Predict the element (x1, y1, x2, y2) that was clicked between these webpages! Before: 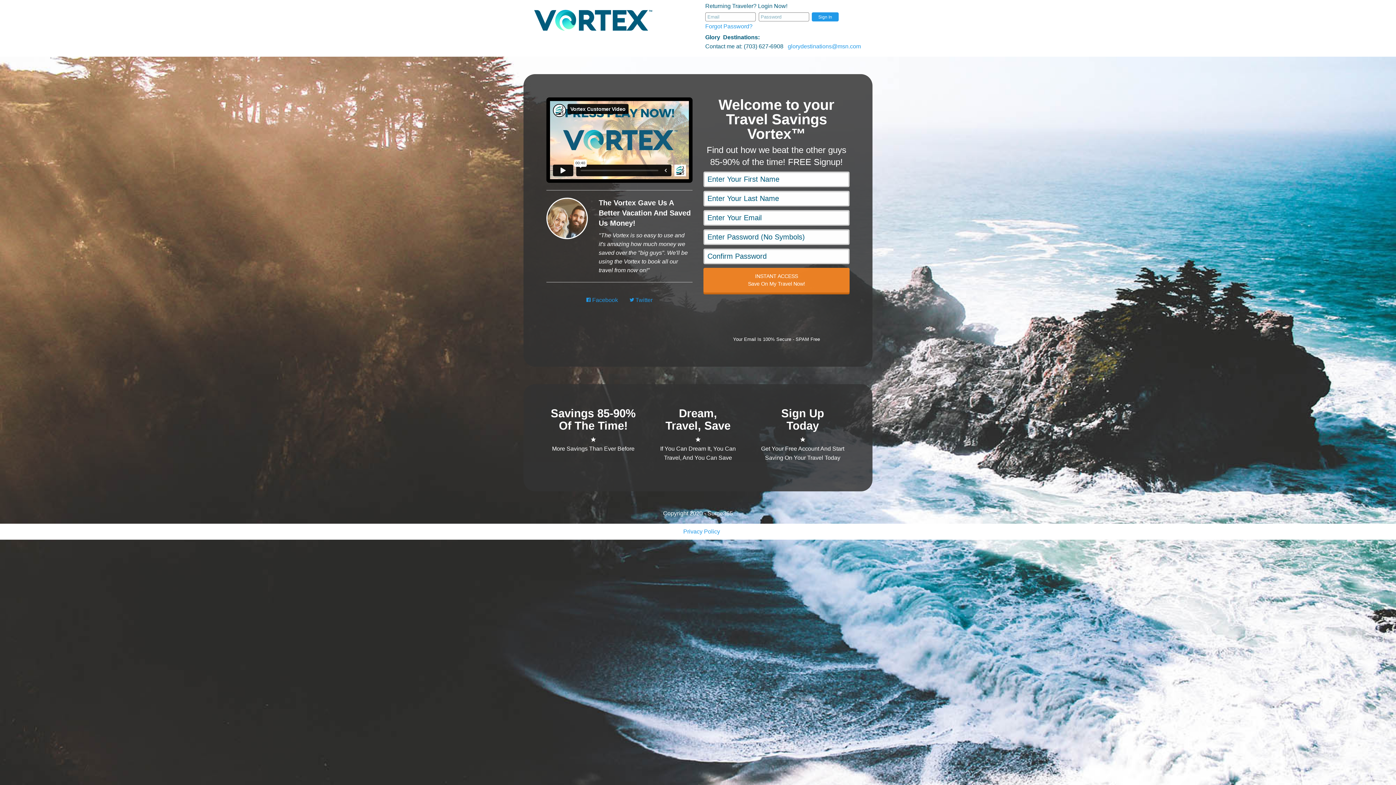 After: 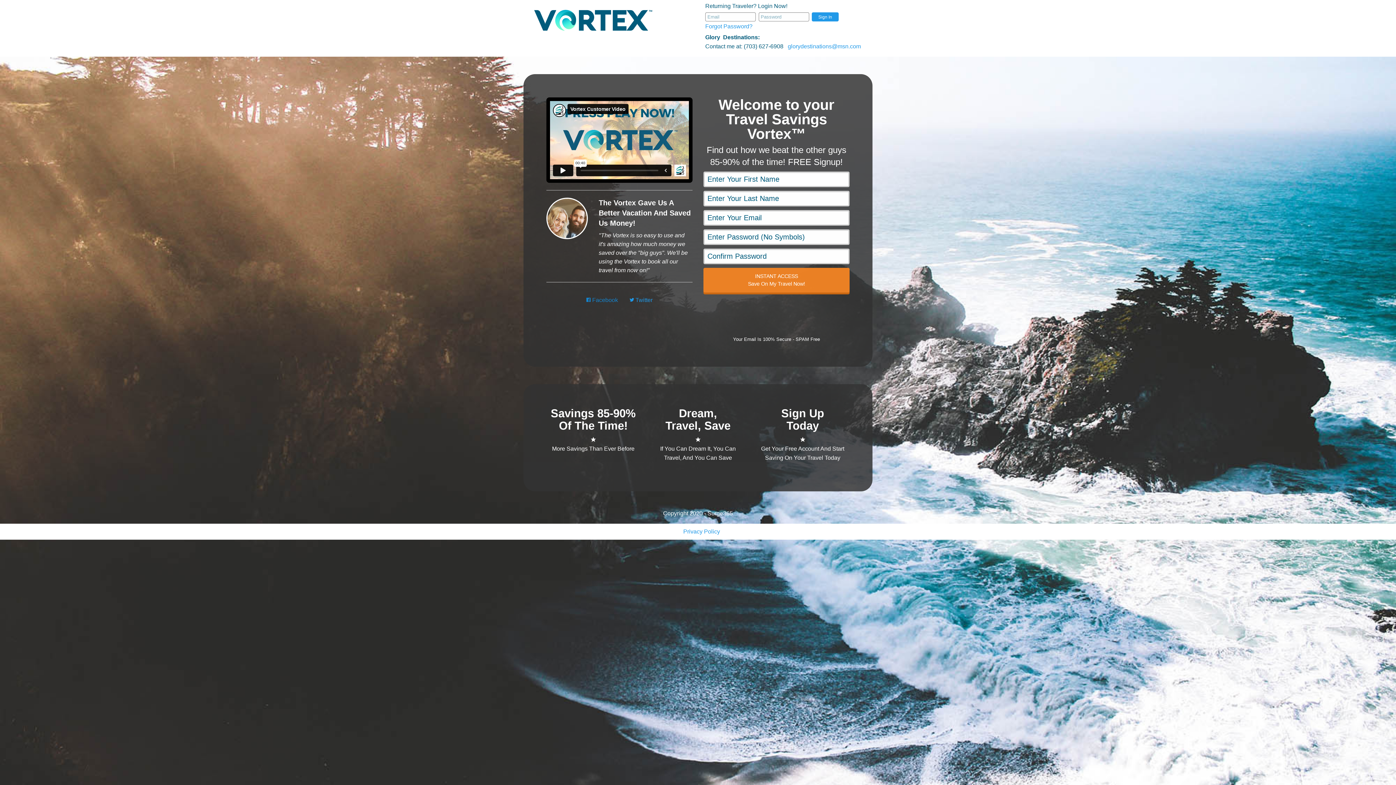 Action: label:  Facebook bbox: (586, 297, 618, 303)